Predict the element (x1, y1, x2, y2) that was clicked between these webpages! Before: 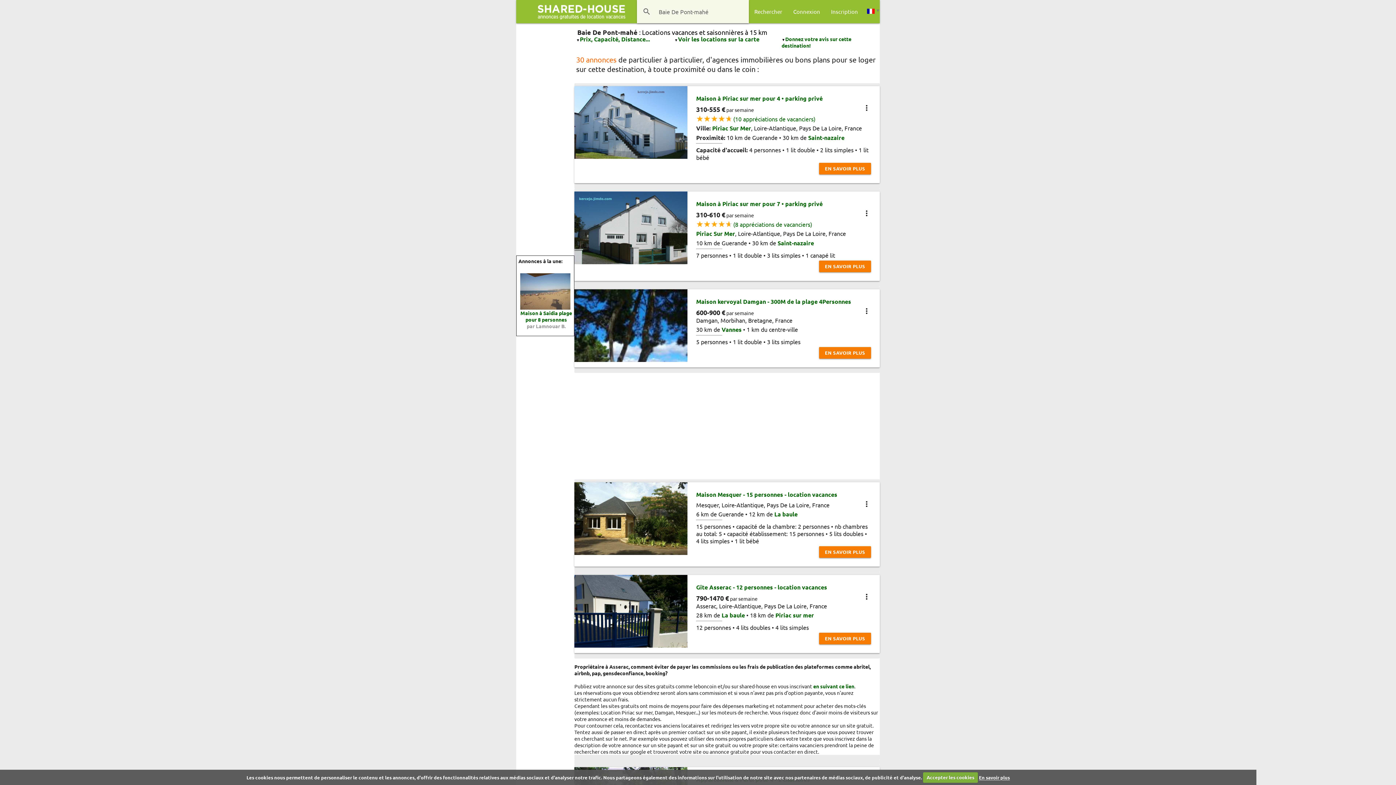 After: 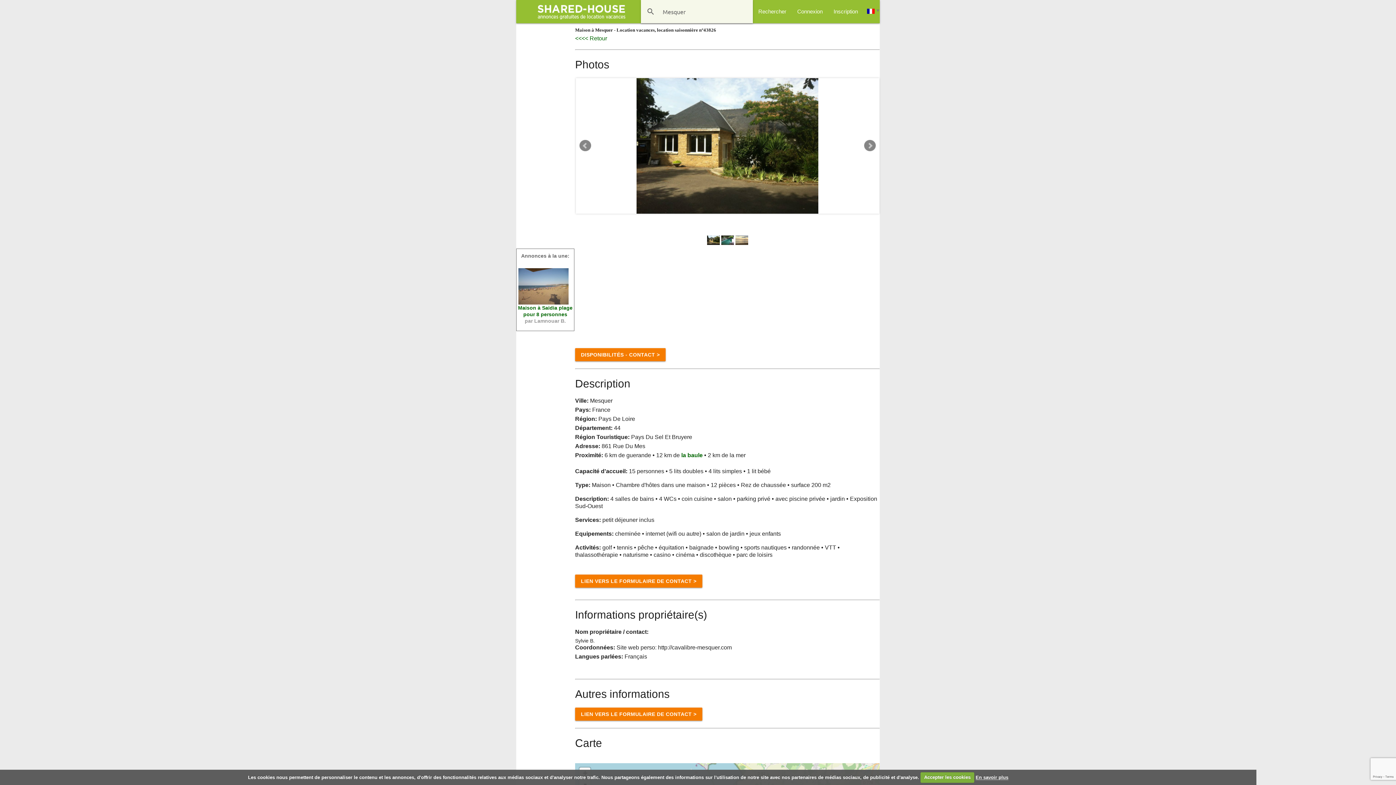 Action: bbox: (819, 546, 871, 558) label: EN SAVOIR PLUS